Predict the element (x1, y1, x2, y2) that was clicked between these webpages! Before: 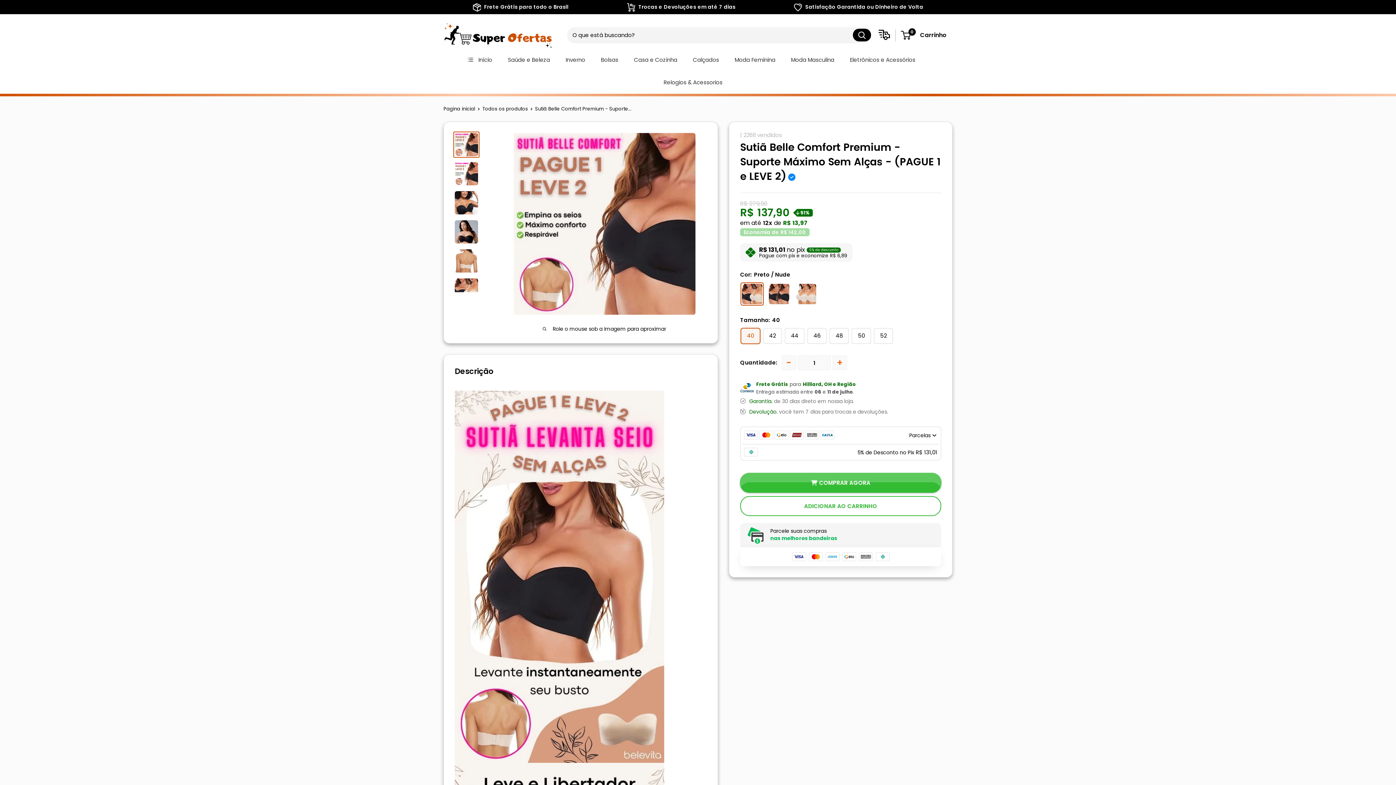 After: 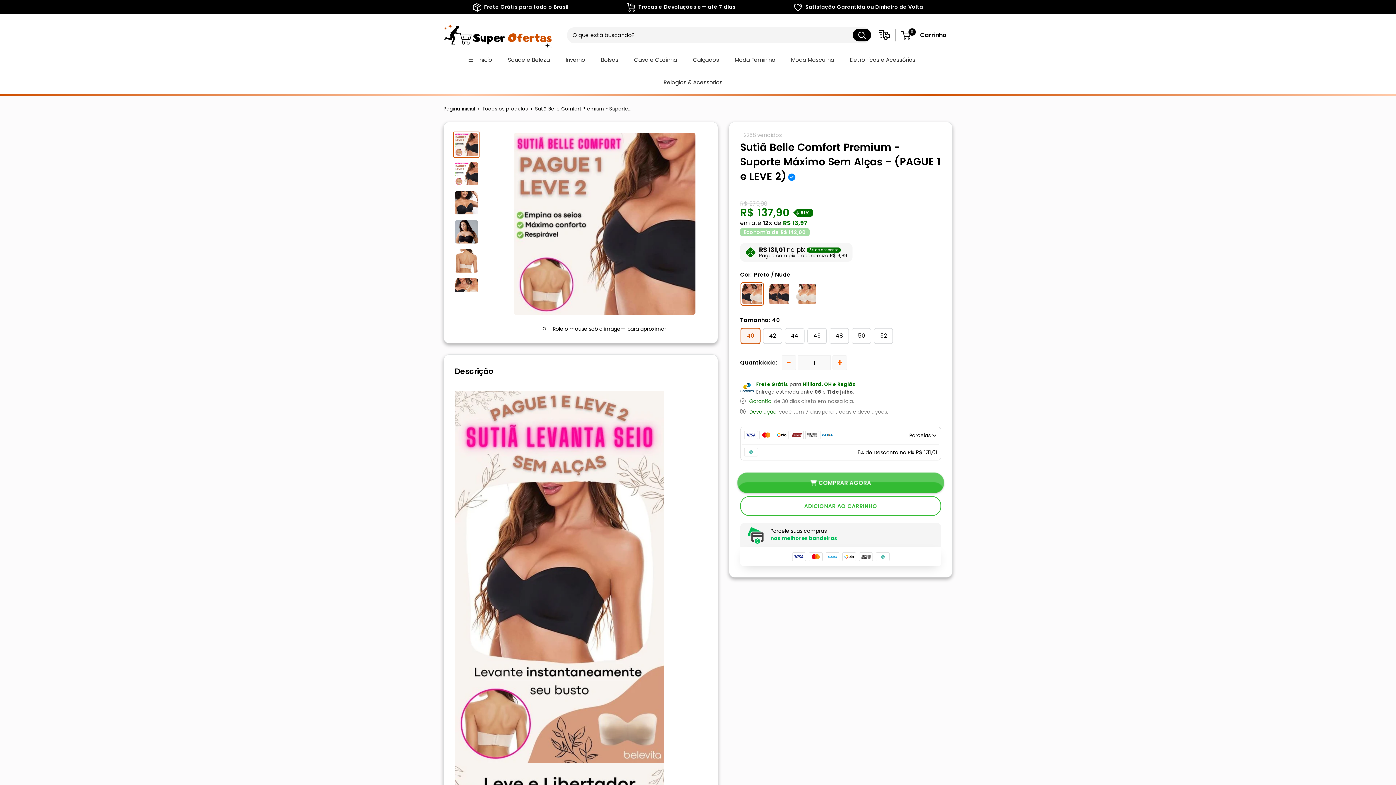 Action: label: - bbox: (781, 355, 796, 370)